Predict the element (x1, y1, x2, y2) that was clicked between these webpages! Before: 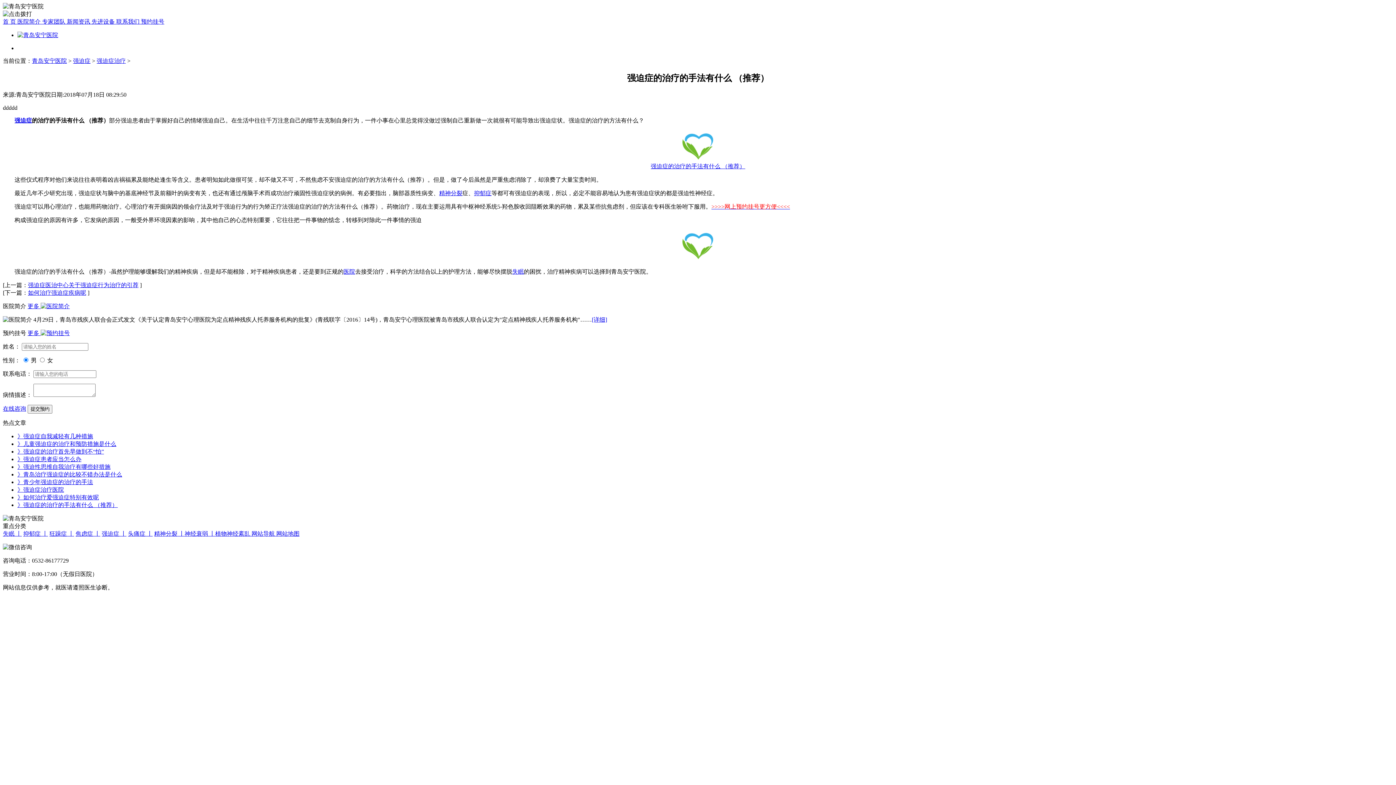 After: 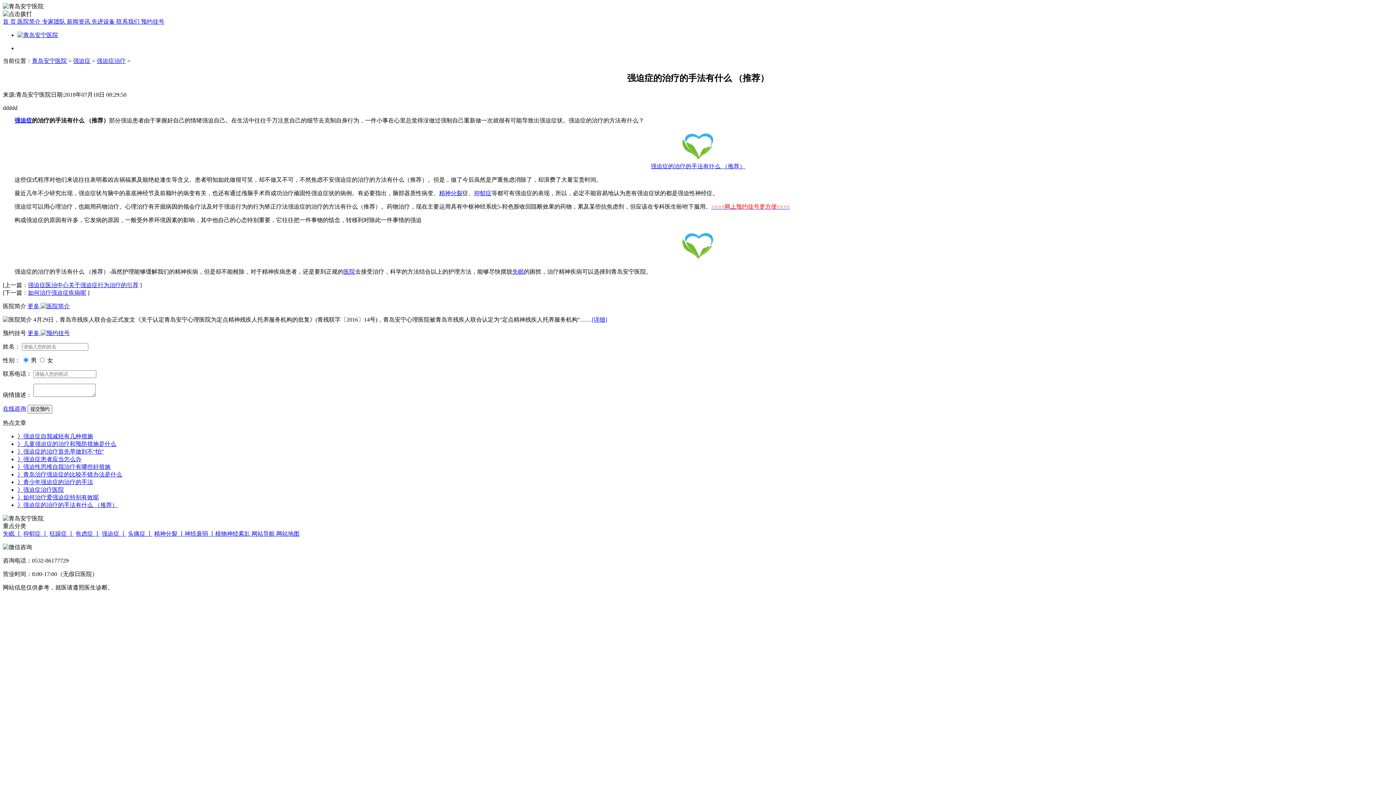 Action: label: 植物神经紊乱  bbox: (215, 530, 251, 537)